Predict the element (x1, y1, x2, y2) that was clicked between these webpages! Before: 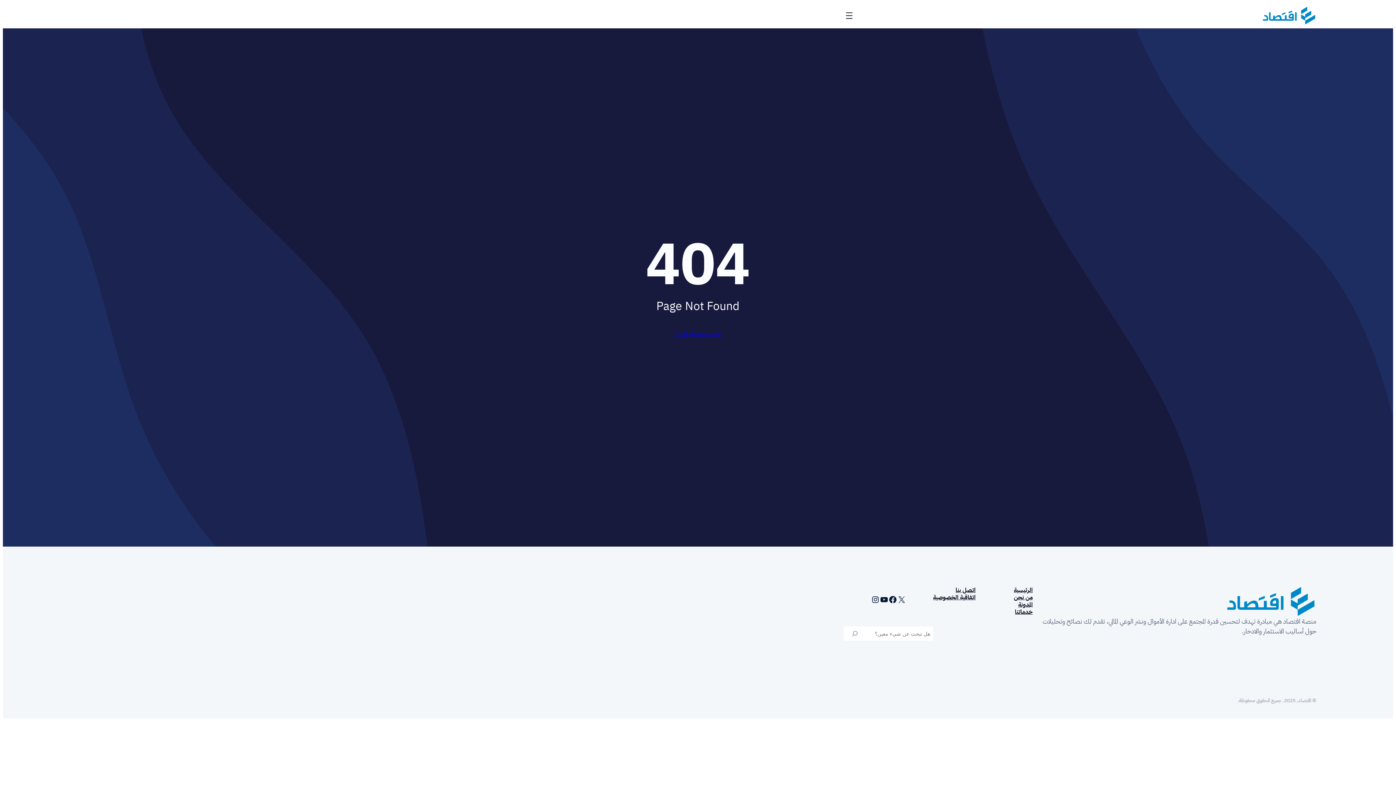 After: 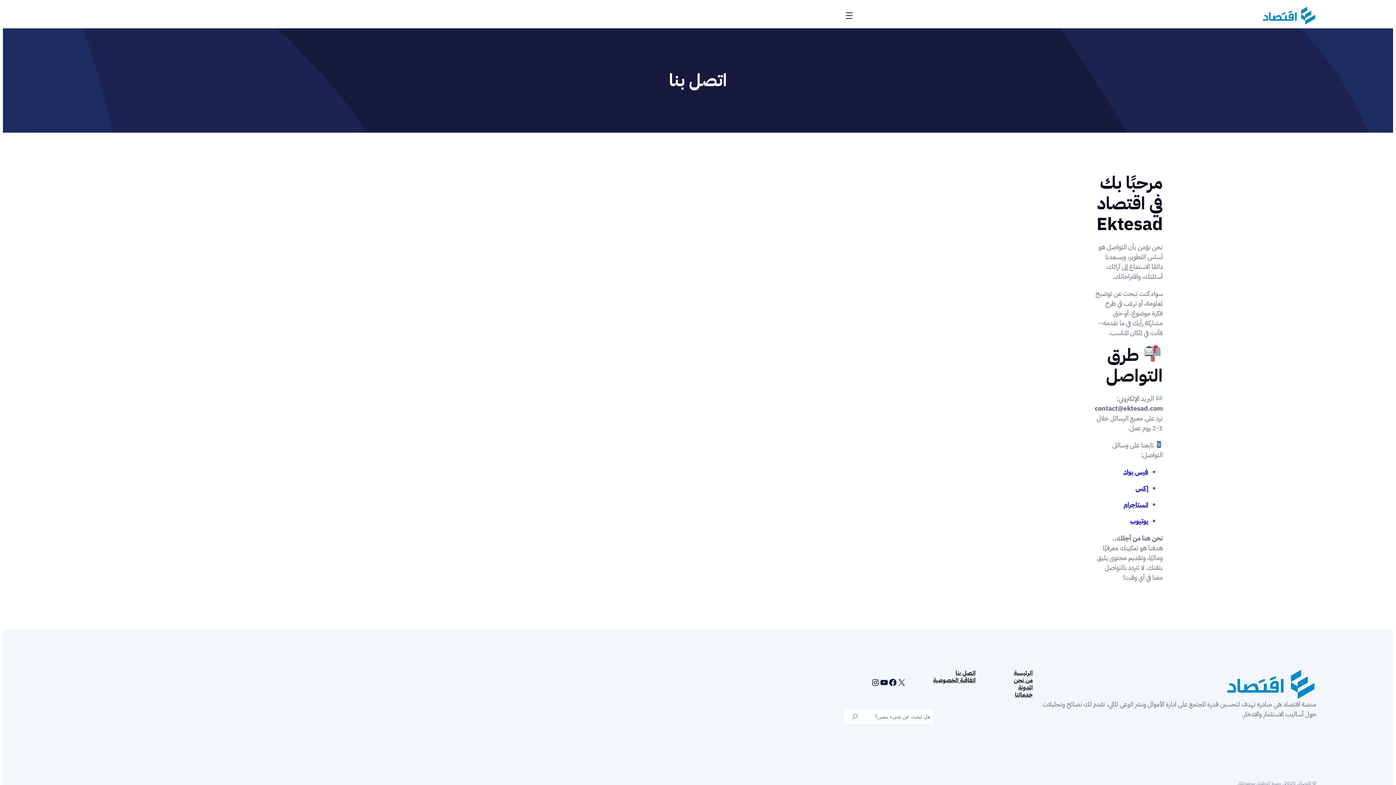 Action: bbox: (955, 586, 975, 594) label: اتصل بنا